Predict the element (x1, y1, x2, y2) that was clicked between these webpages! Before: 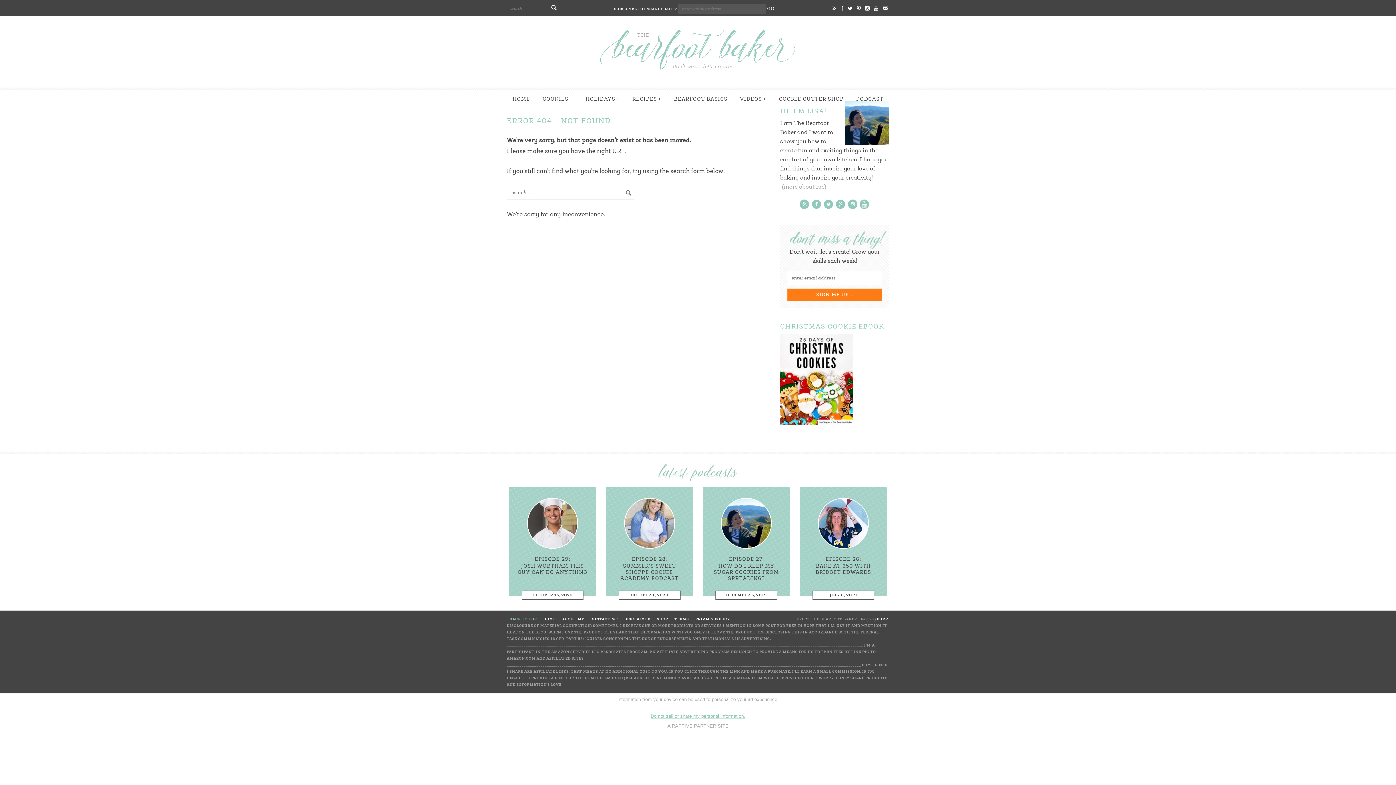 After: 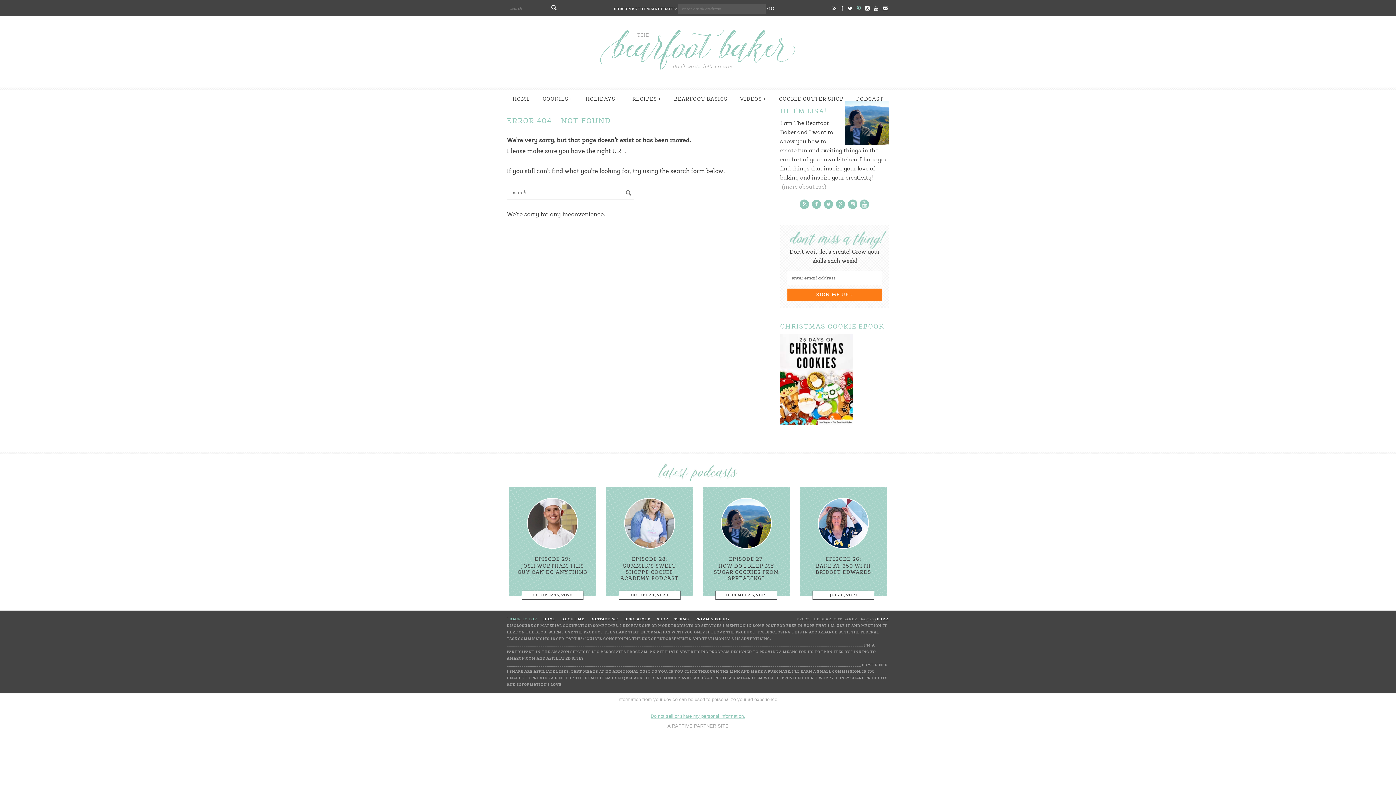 Action: bbox: (855, 4, 862, 12)